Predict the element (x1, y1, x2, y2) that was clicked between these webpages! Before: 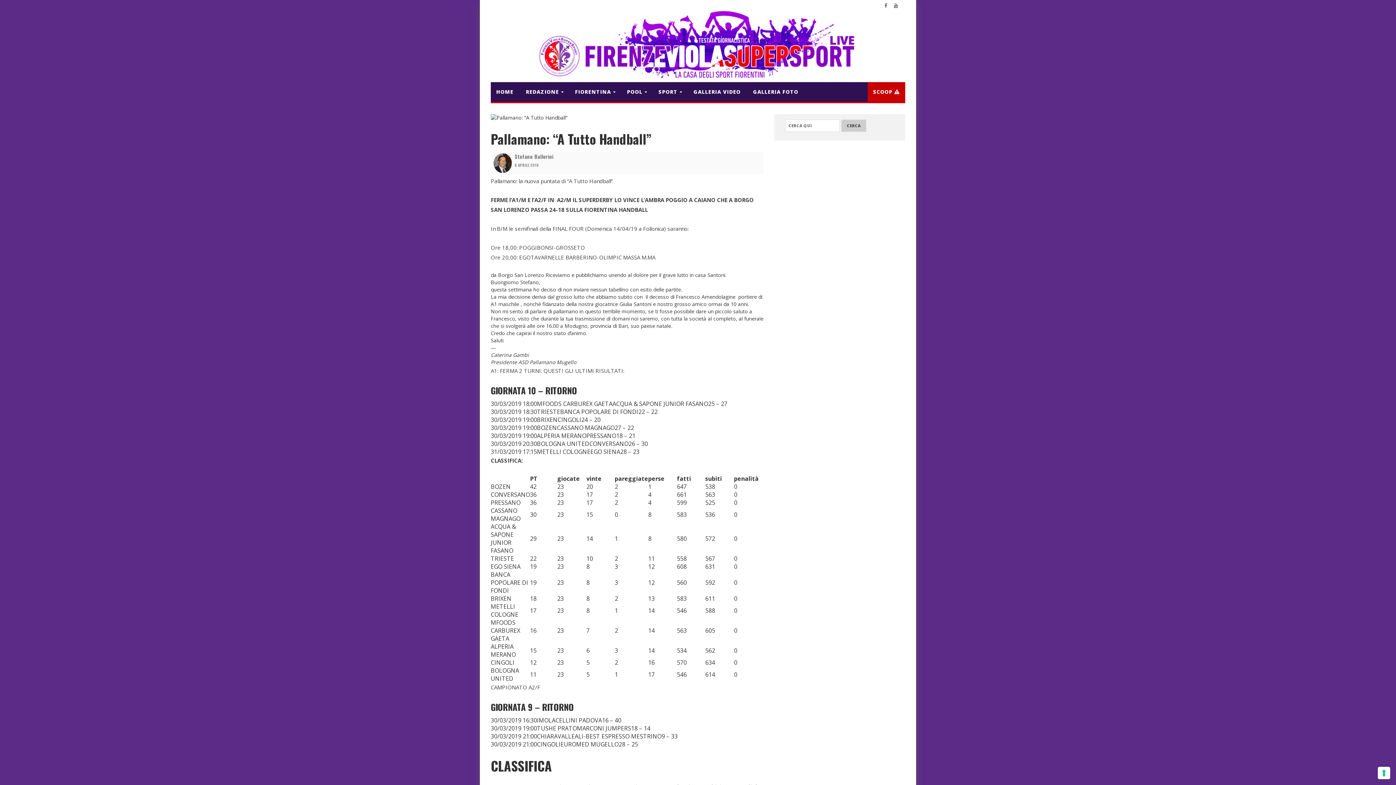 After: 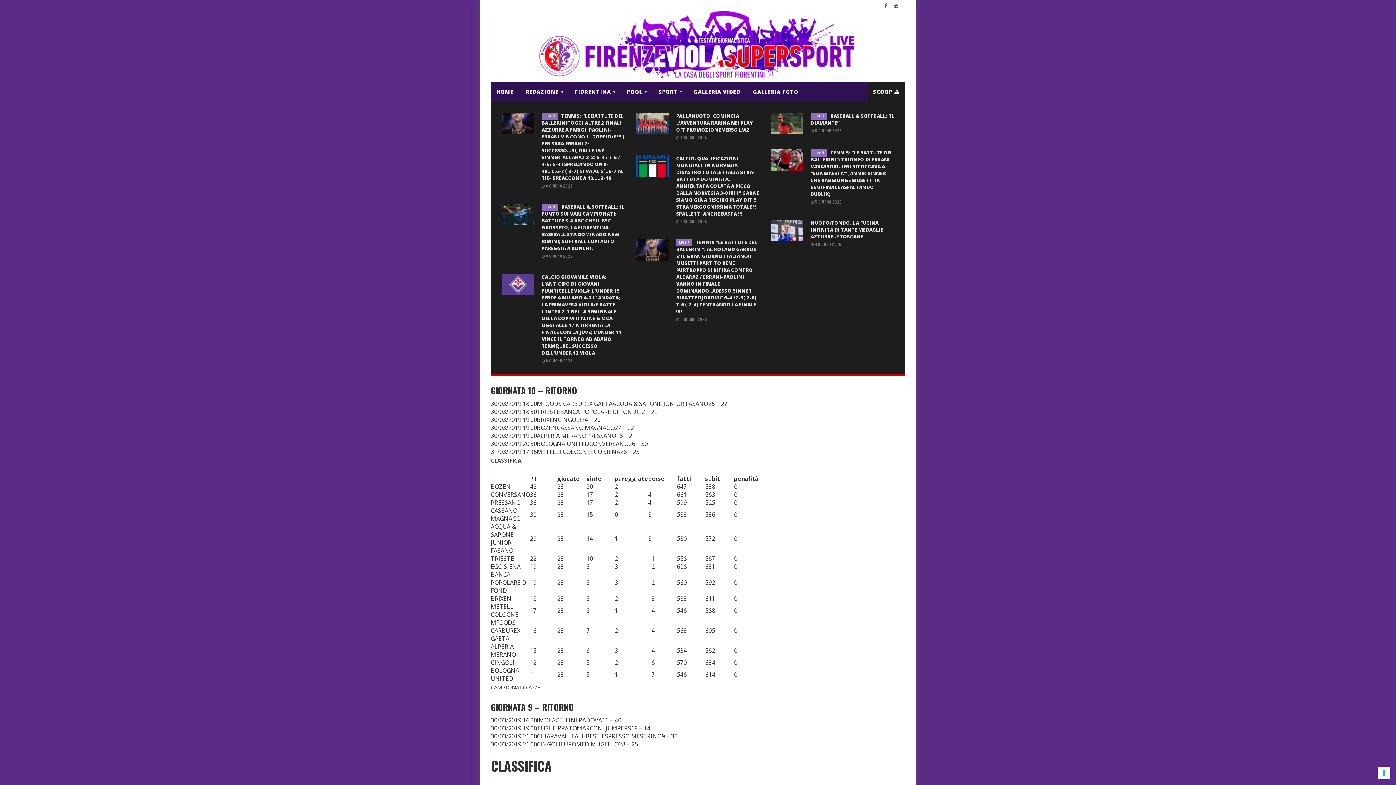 Action: label: SCOOP  bbox: (867, 82, 905, 101)